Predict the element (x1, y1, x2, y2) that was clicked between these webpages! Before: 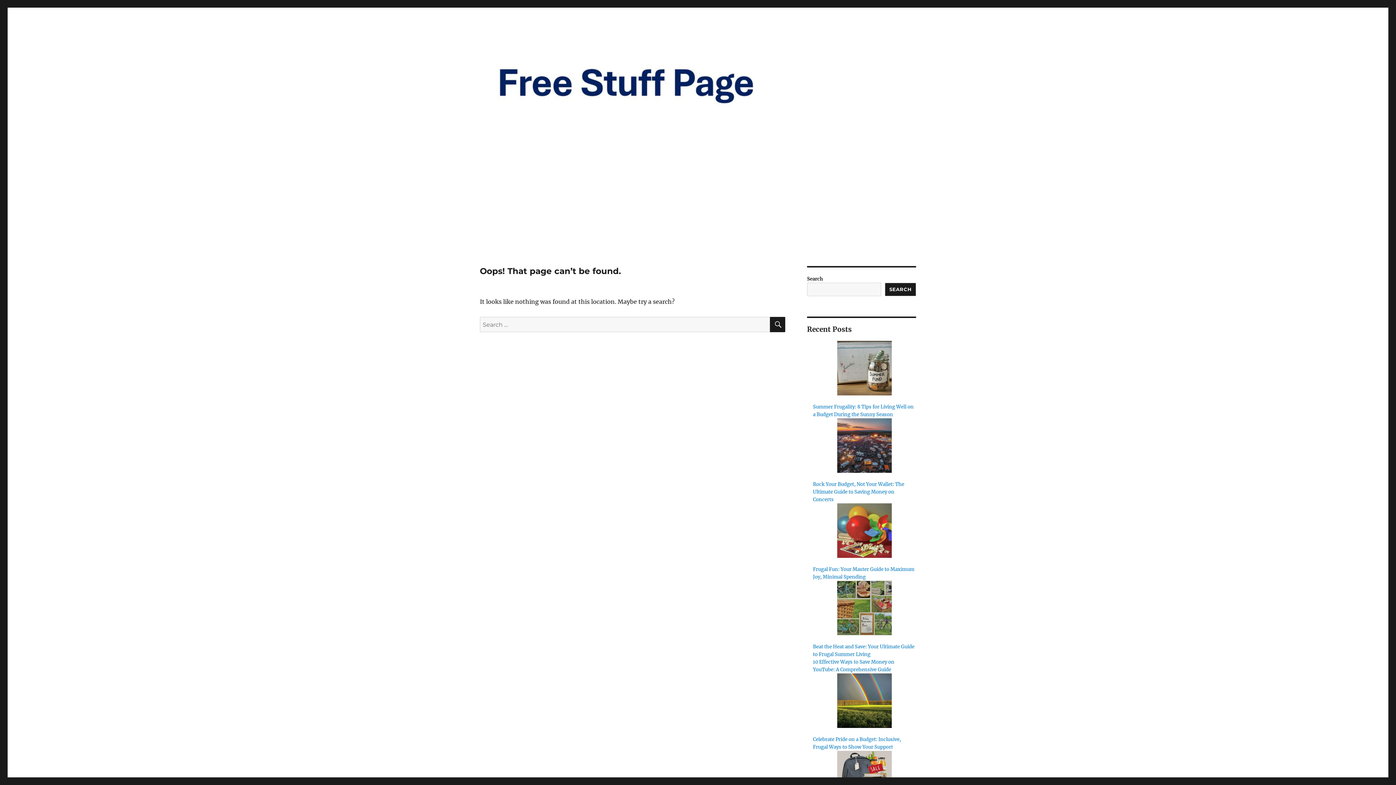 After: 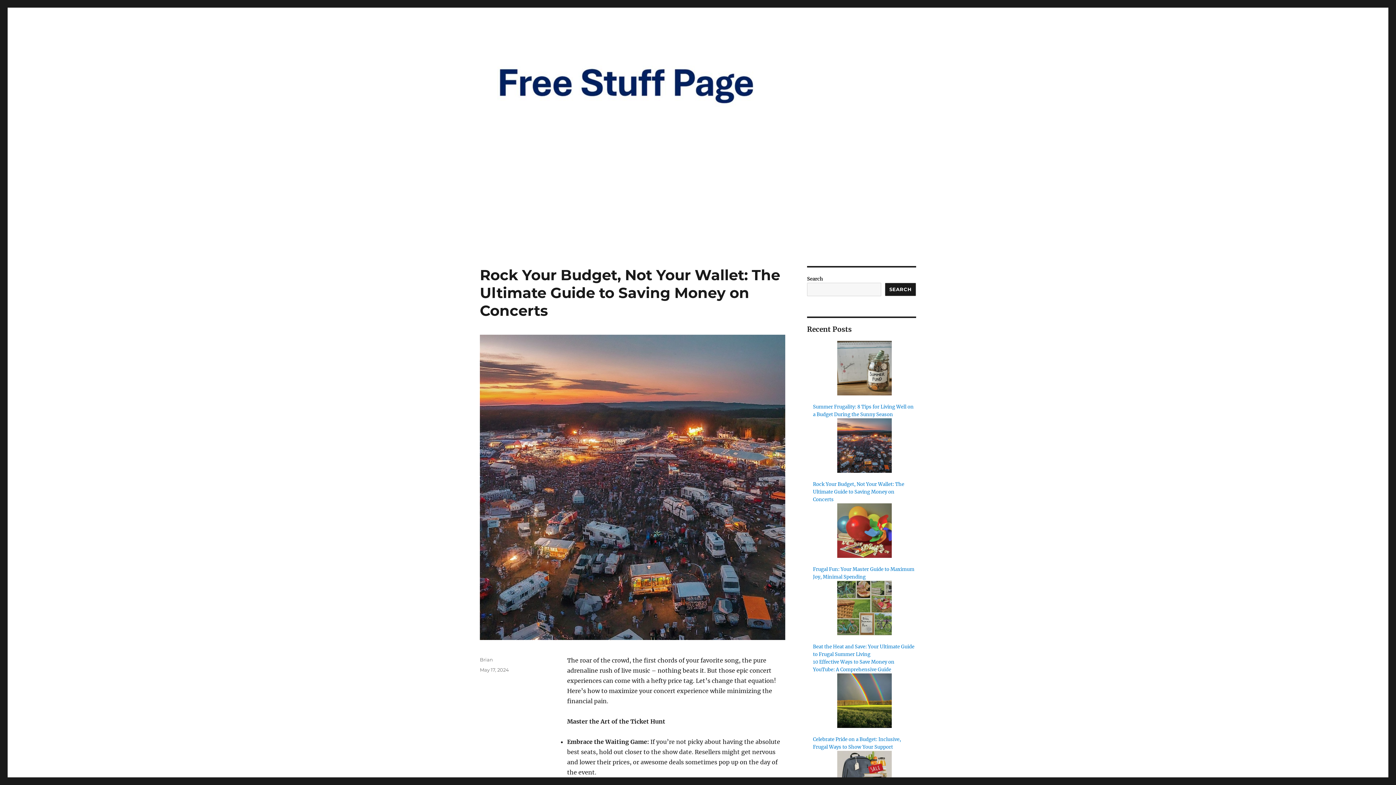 Action: label: Rock Your Budget, Not Your Wallet: The Ultimate Guide to Saving Money on Concerts bbox: (813, 481, 904, 502)